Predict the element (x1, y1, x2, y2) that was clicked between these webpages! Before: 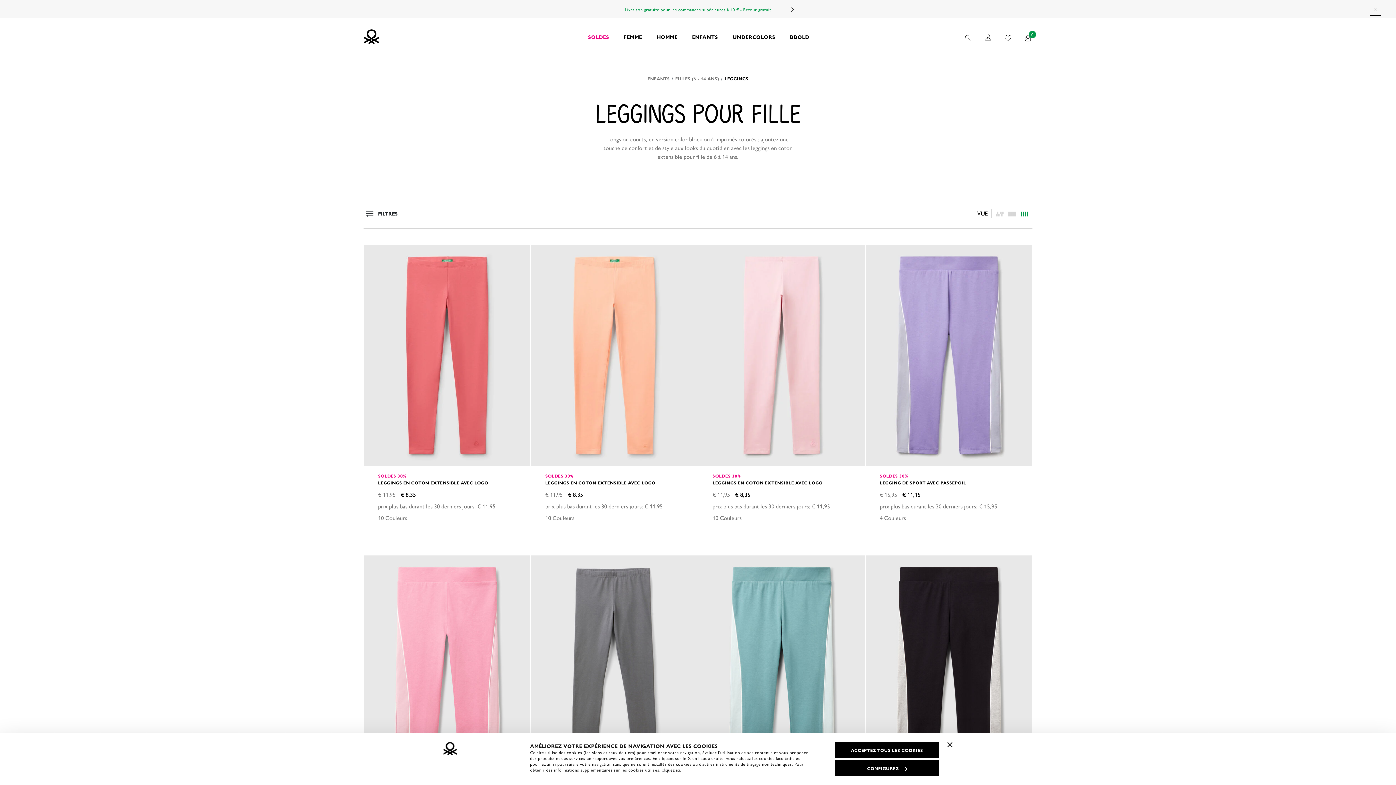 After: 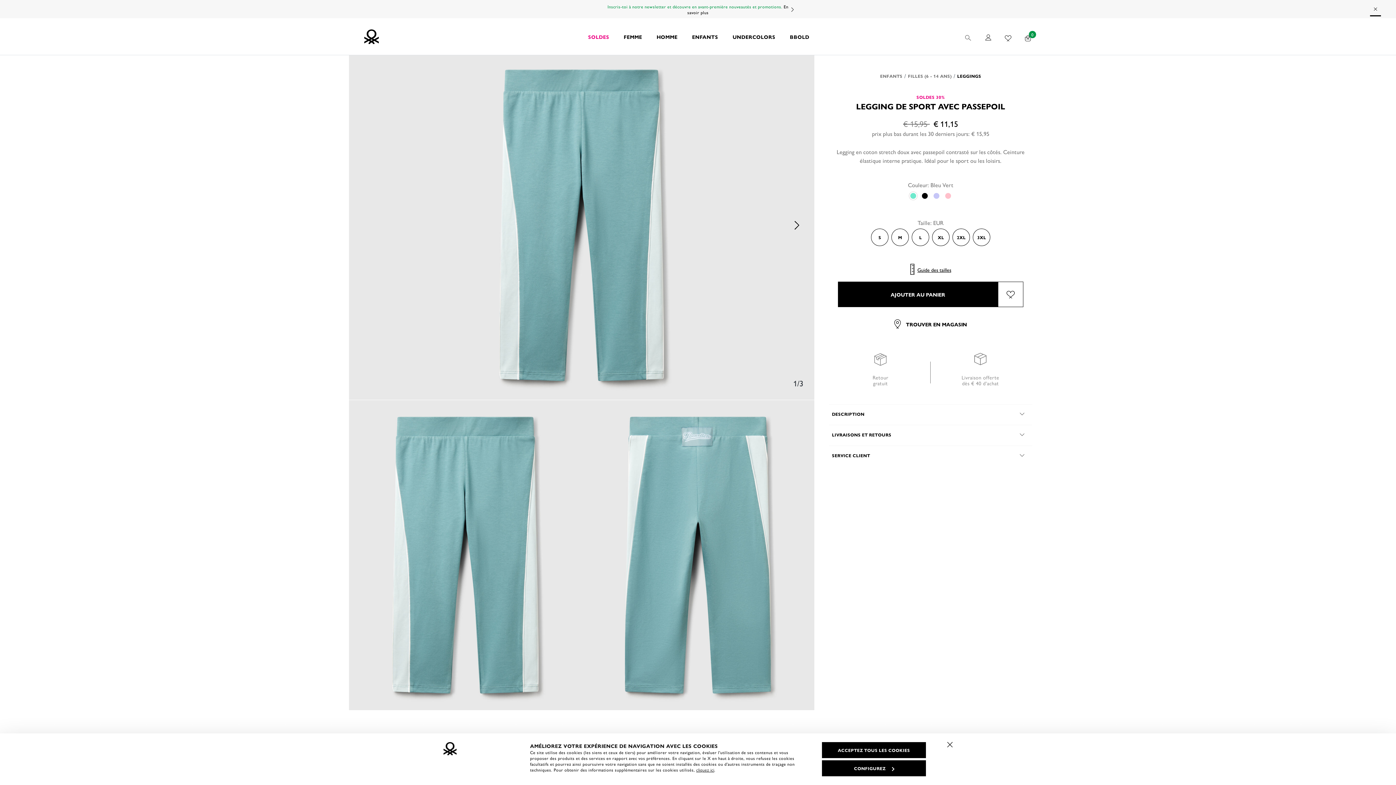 Action: bbox: (698, 555, 865, 777)